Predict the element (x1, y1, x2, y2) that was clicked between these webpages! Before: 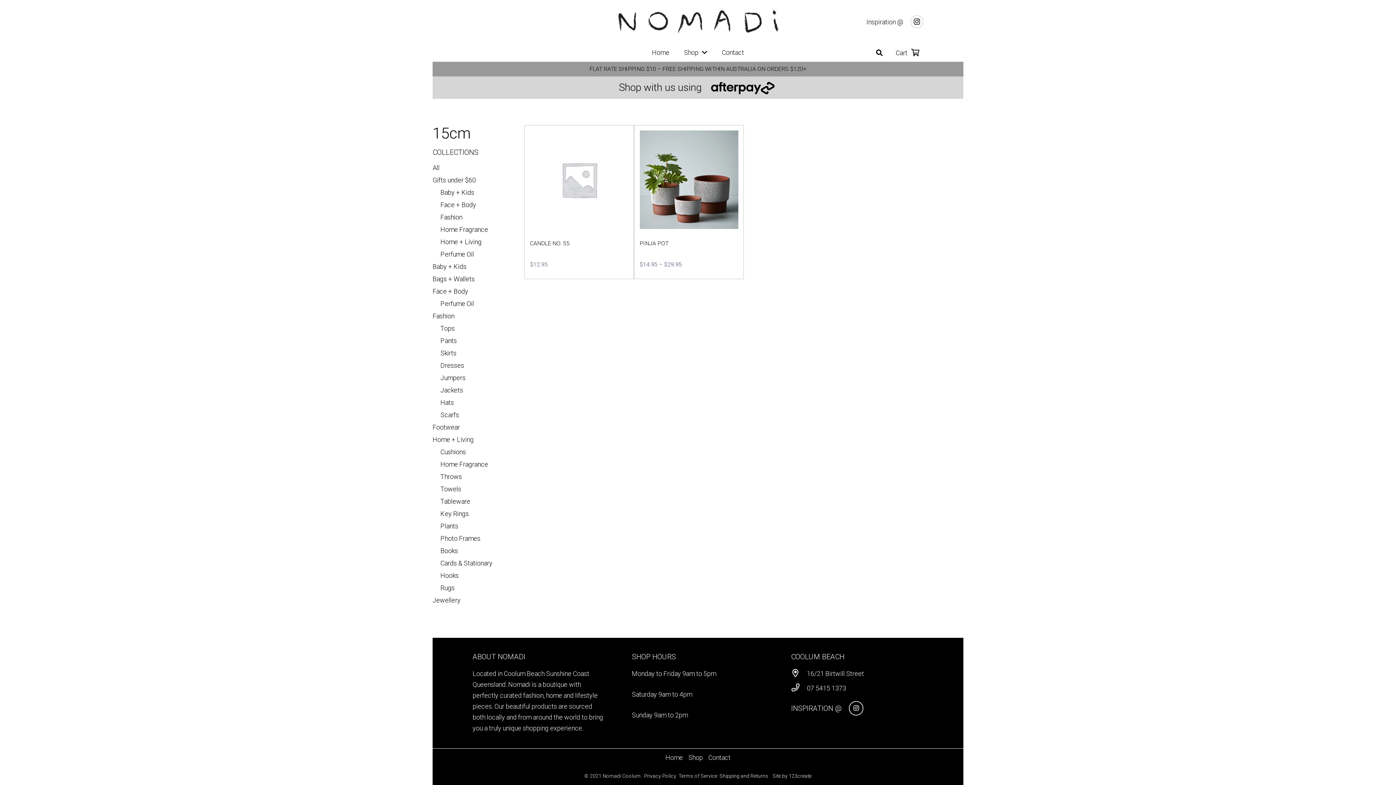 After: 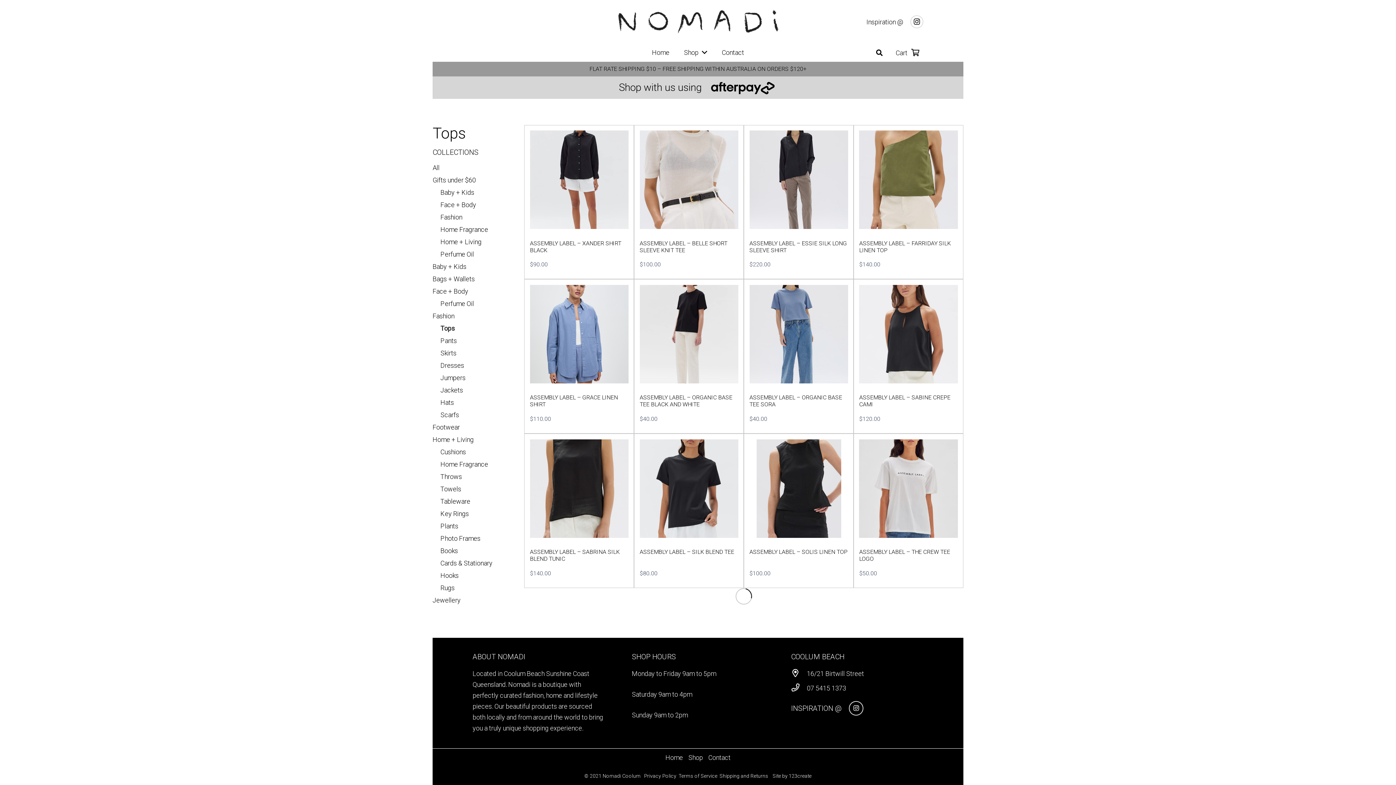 Action: bbox: (440, 324, 454, 332) label: Tops